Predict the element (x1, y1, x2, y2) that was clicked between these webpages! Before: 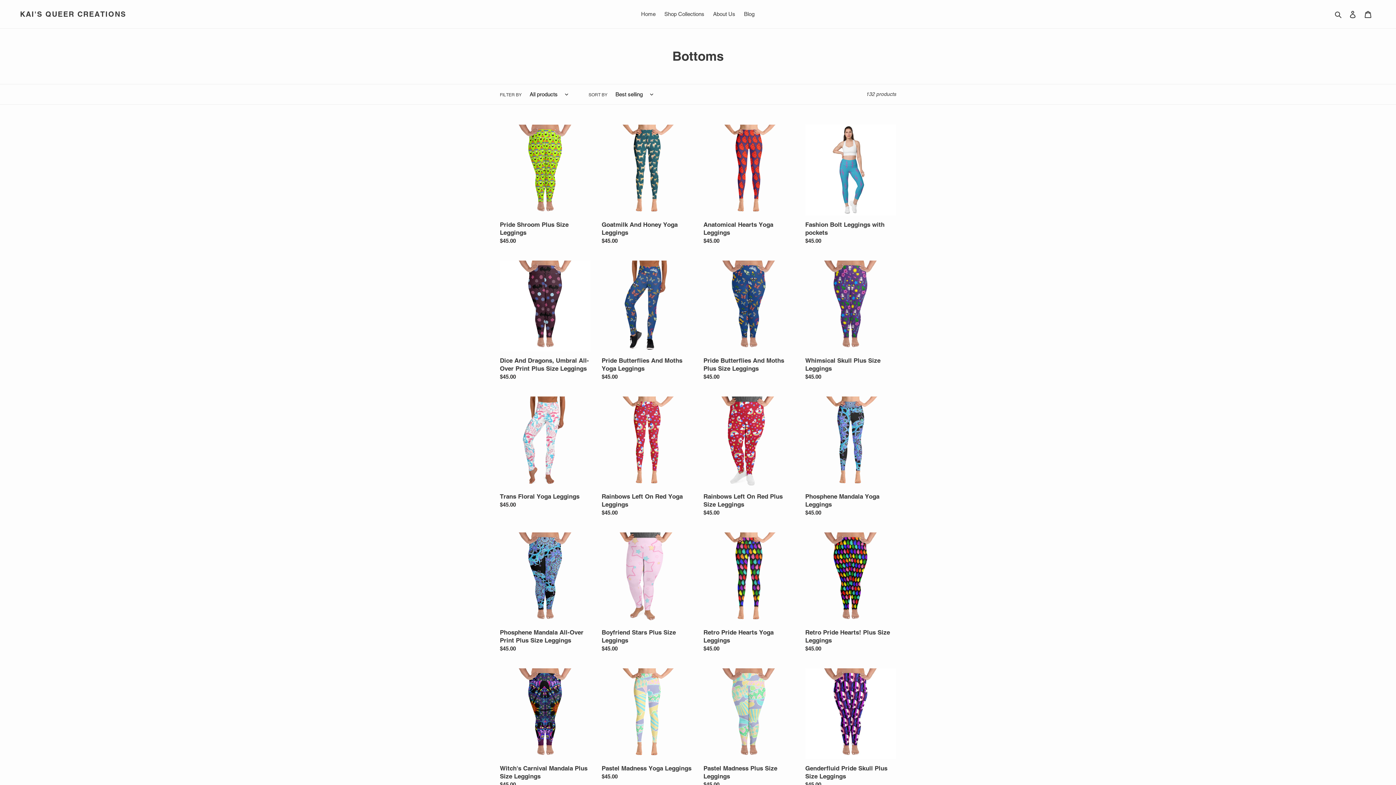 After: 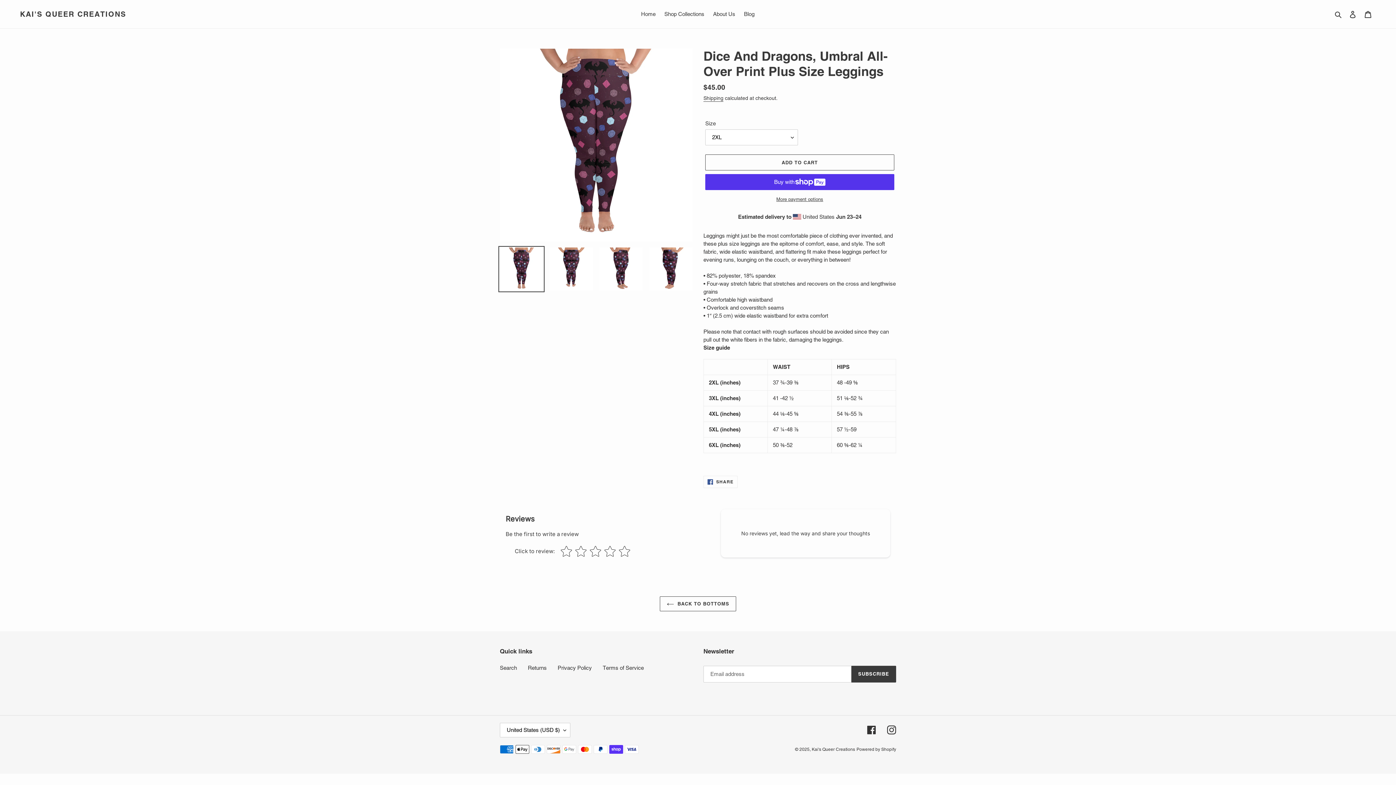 Action: label: Dice And Dragons, Umbral All-Over Print Plus Size Leggings bbox: (500, 260, 590, 384)